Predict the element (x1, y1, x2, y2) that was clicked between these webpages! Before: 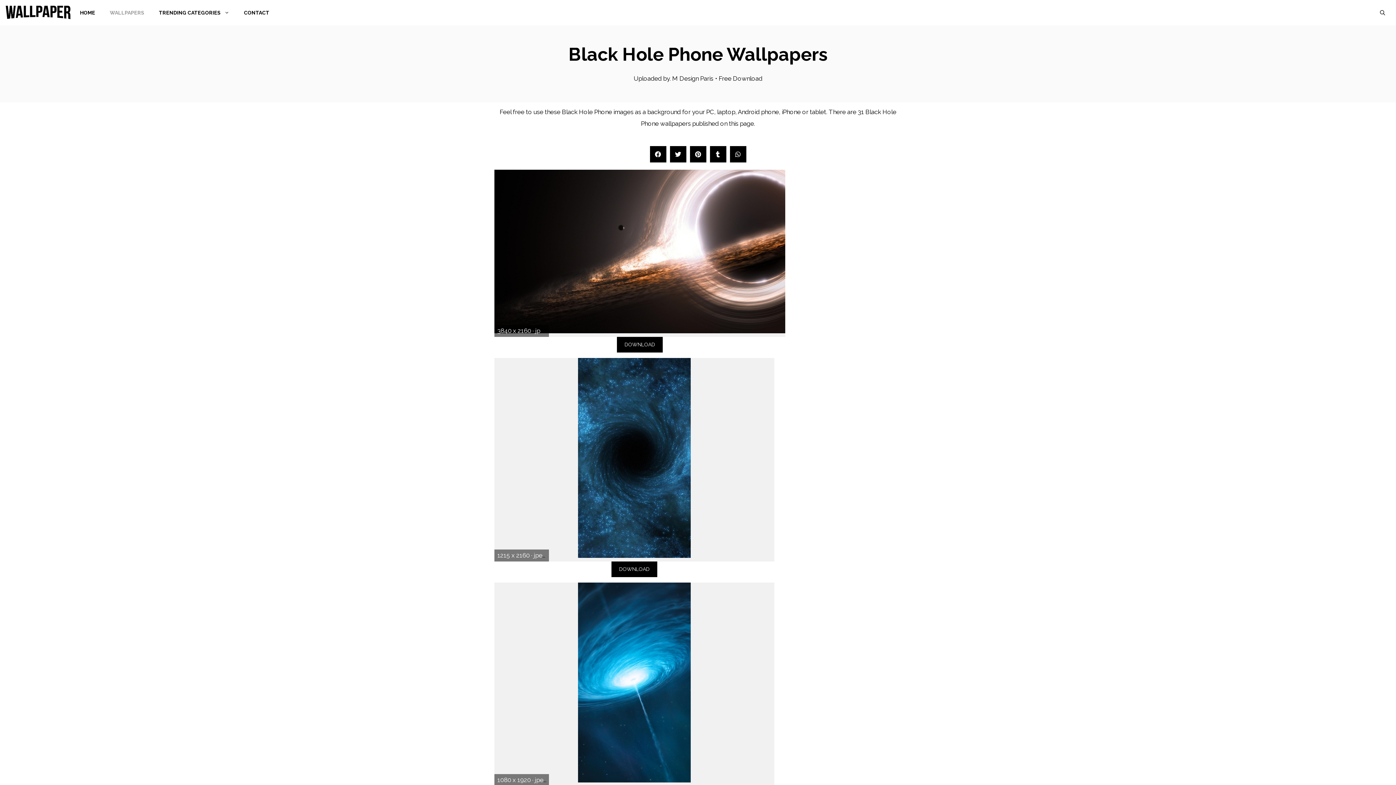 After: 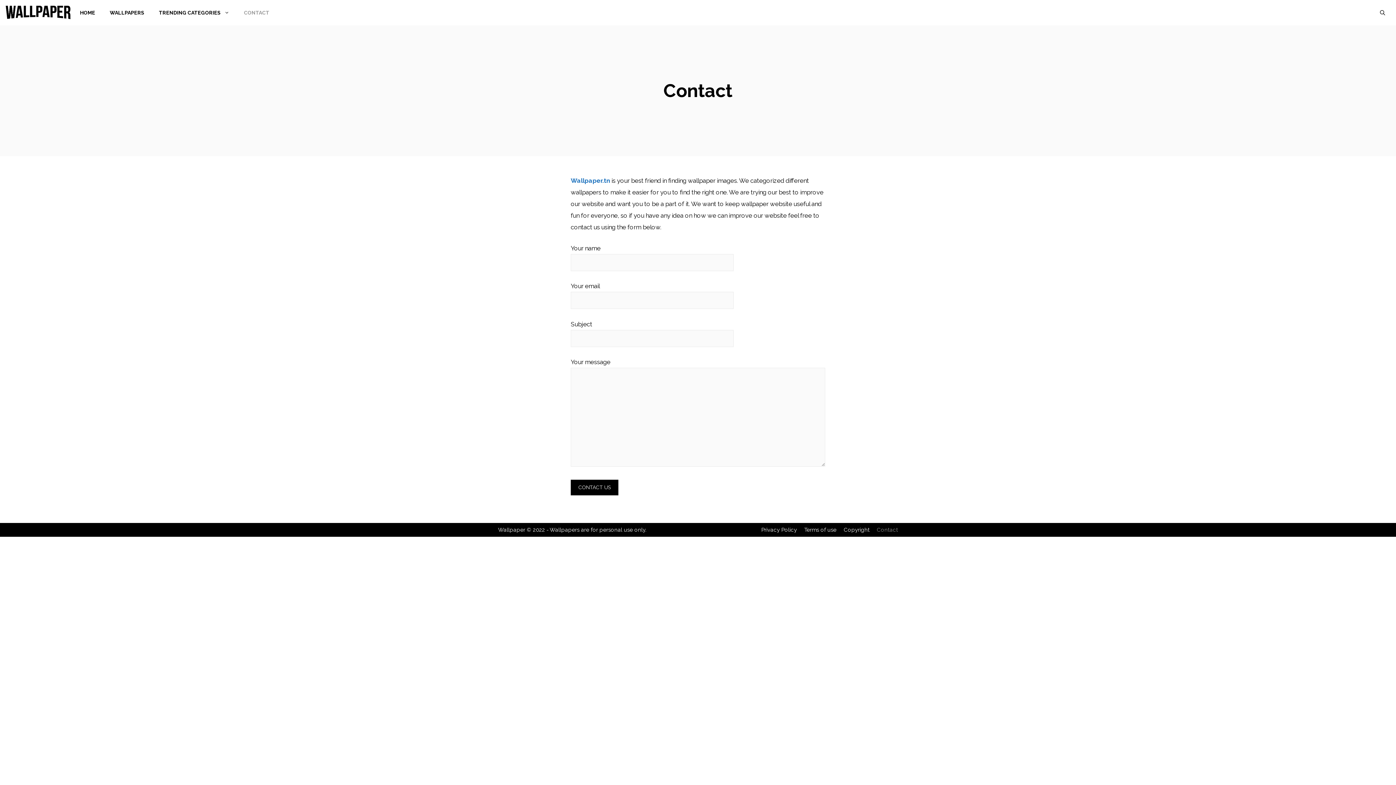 Action: label: CONTACT bbox: (236, 1, 276, 23)